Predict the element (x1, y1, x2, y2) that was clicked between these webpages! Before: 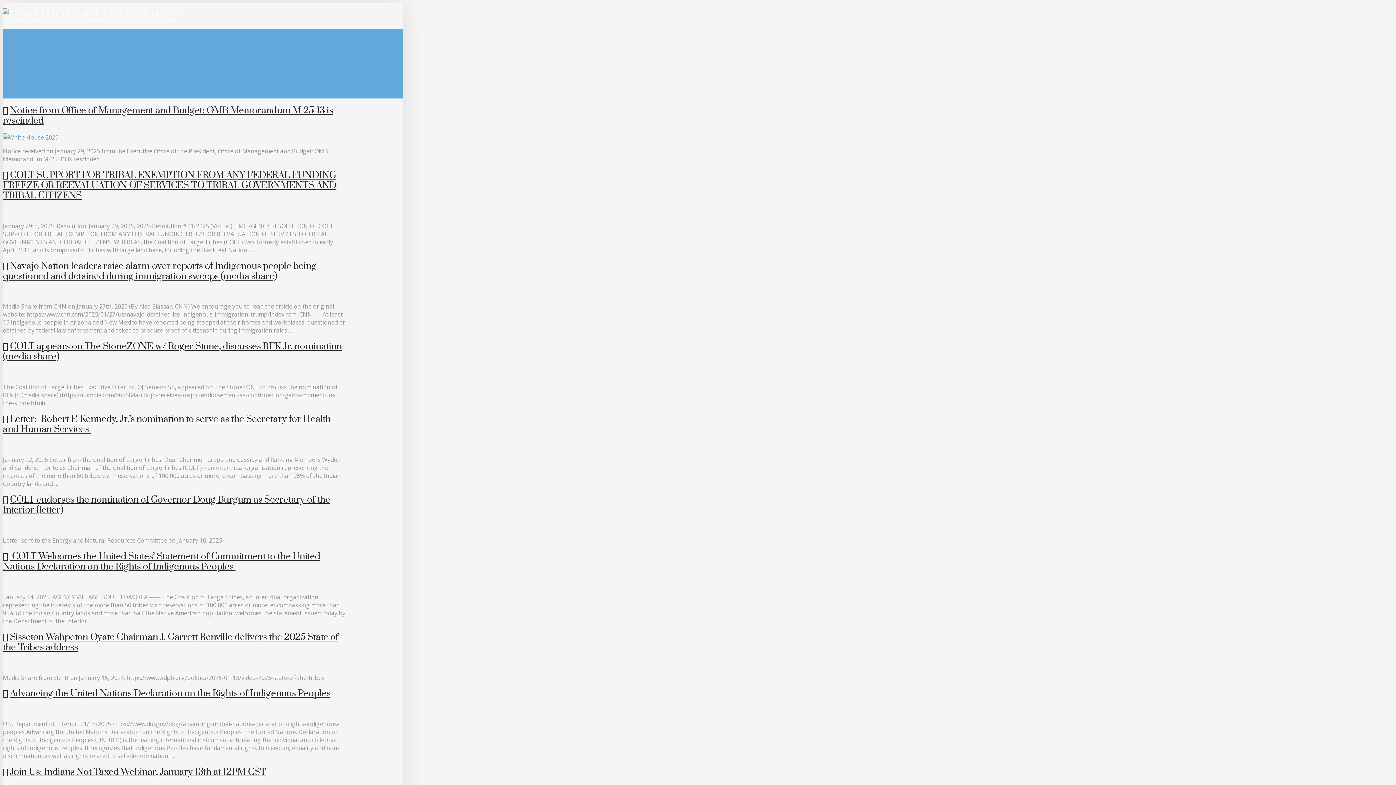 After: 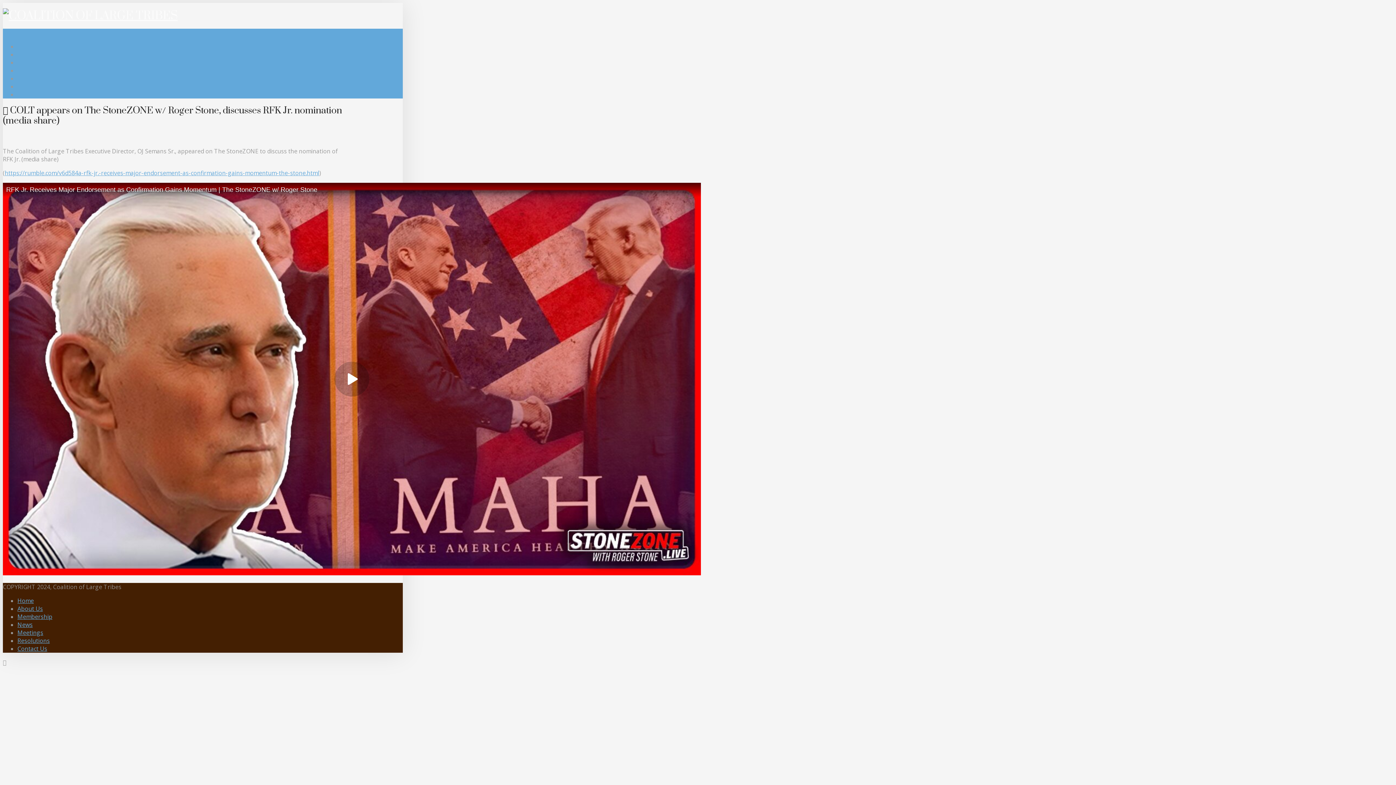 Action: bbox: (2, 340, 342, 363) label: COLT appears on The StoneZONE w/ Roger Stone, discusses RFK Jr. nomination (media share)